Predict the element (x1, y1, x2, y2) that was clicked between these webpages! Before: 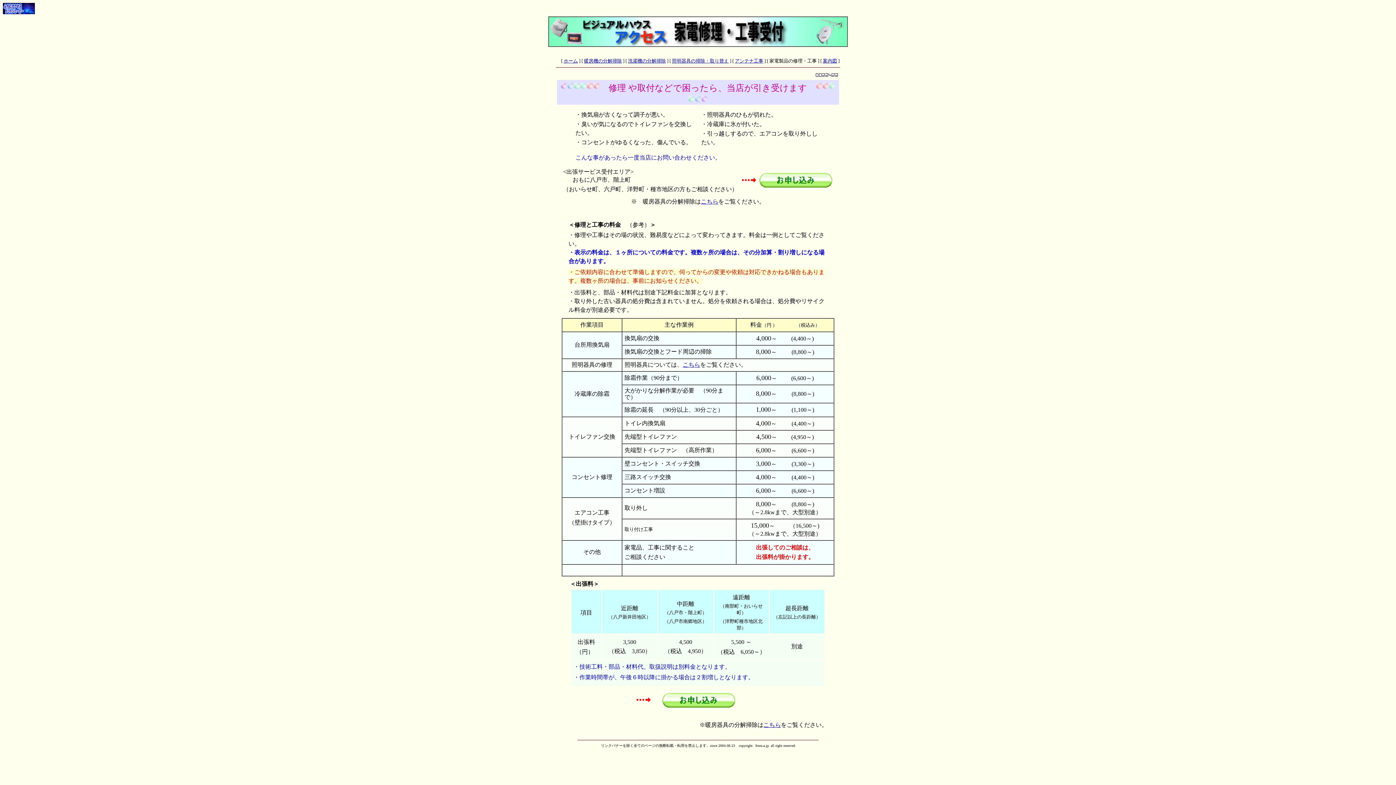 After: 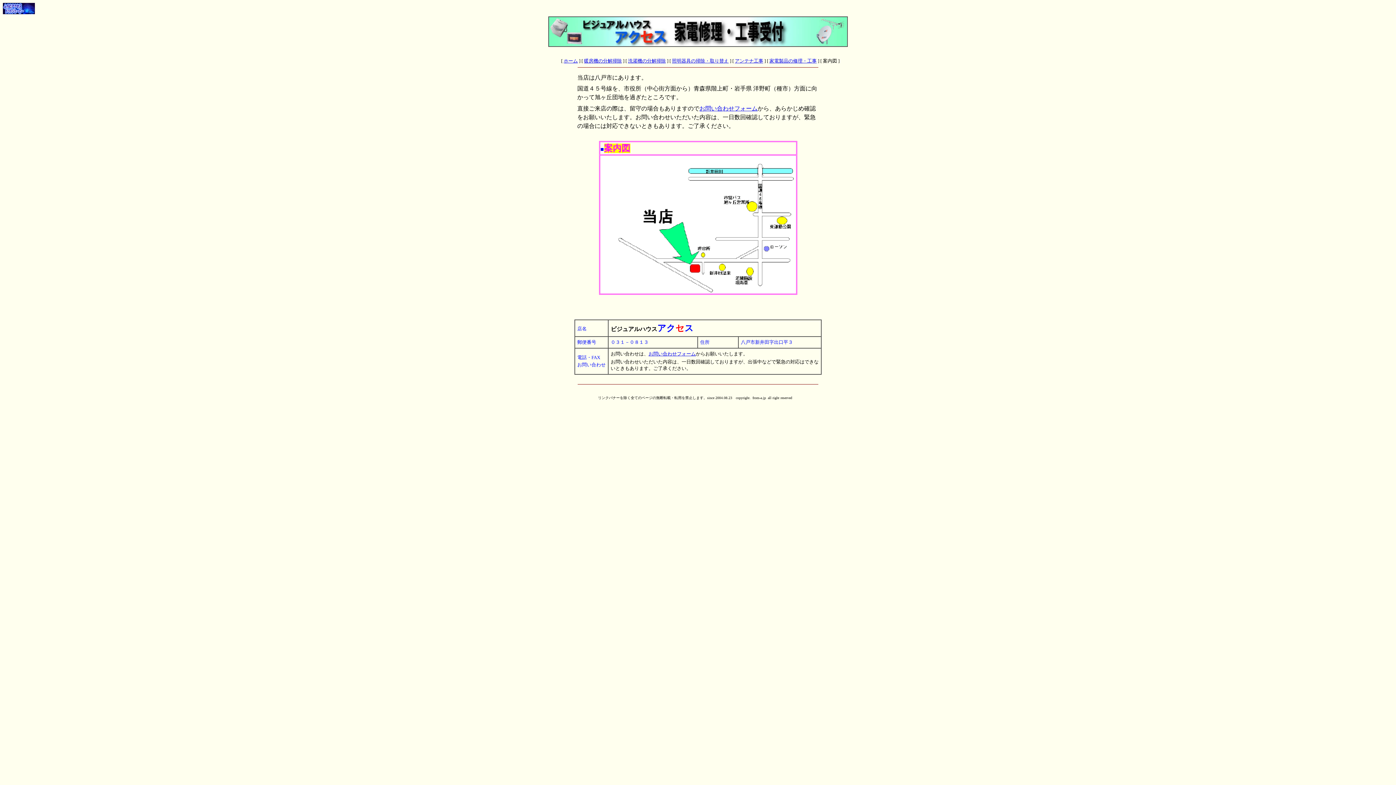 Action: bbox: (823, 58, 837, 63) label: 案内図